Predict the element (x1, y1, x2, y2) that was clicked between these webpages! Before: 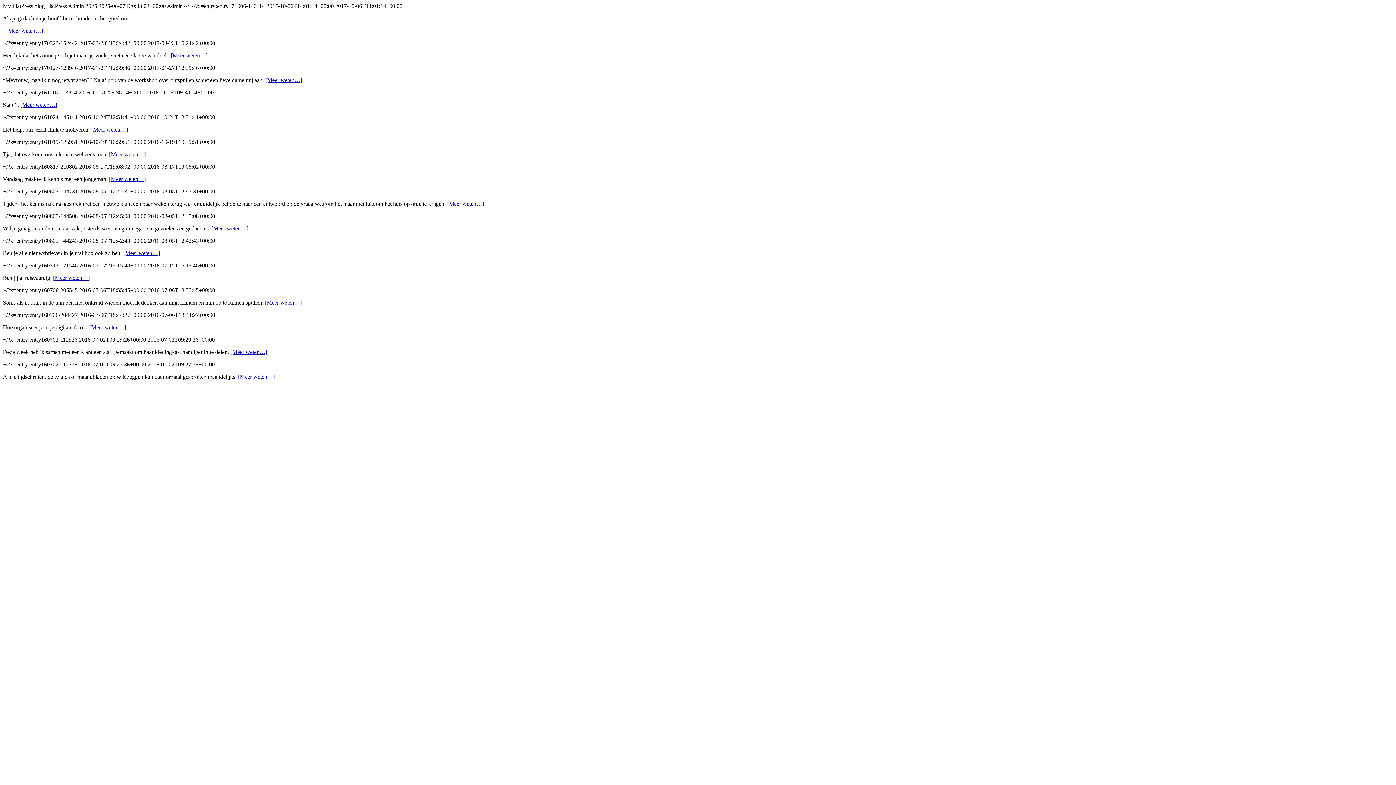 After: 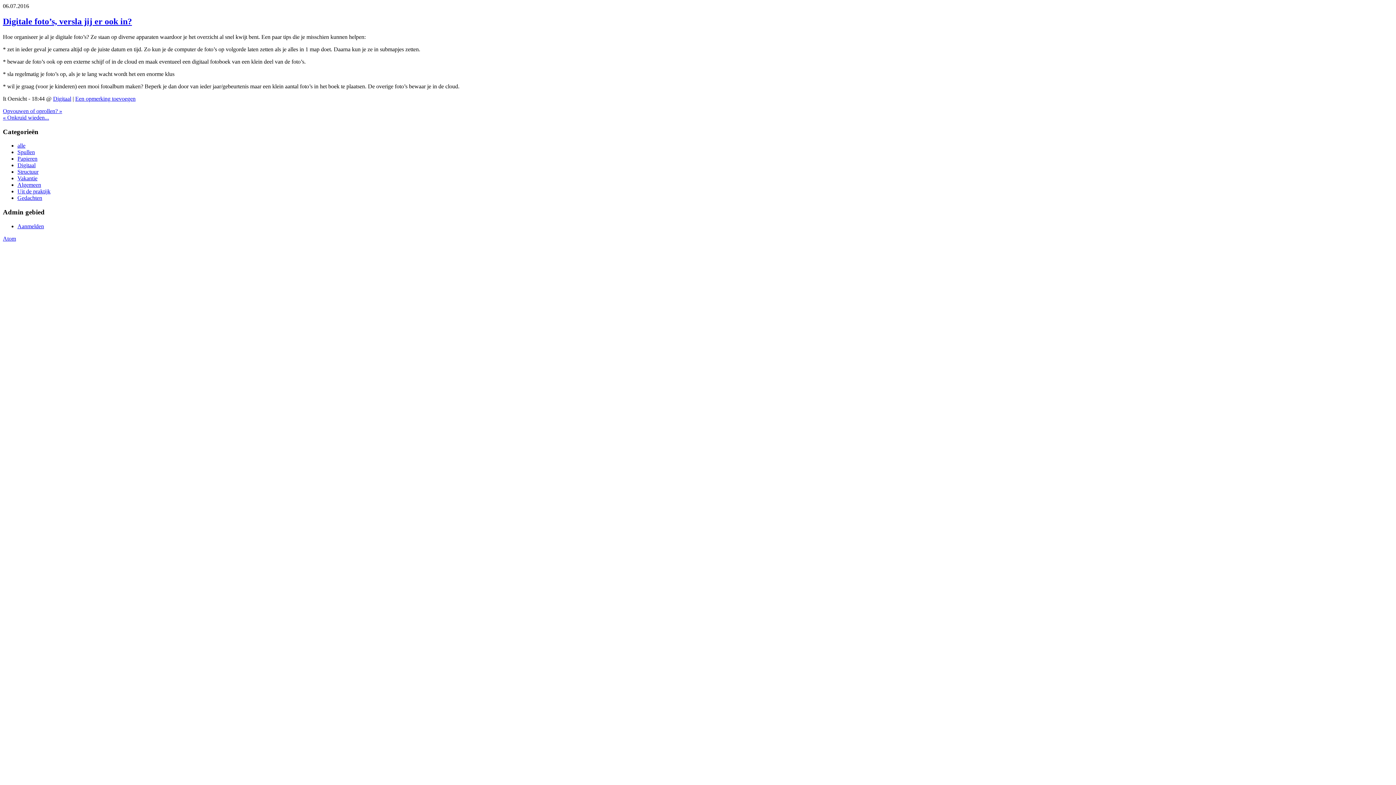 Action: bbox: (89, 324, 126, 330) label: [Meer weten…]